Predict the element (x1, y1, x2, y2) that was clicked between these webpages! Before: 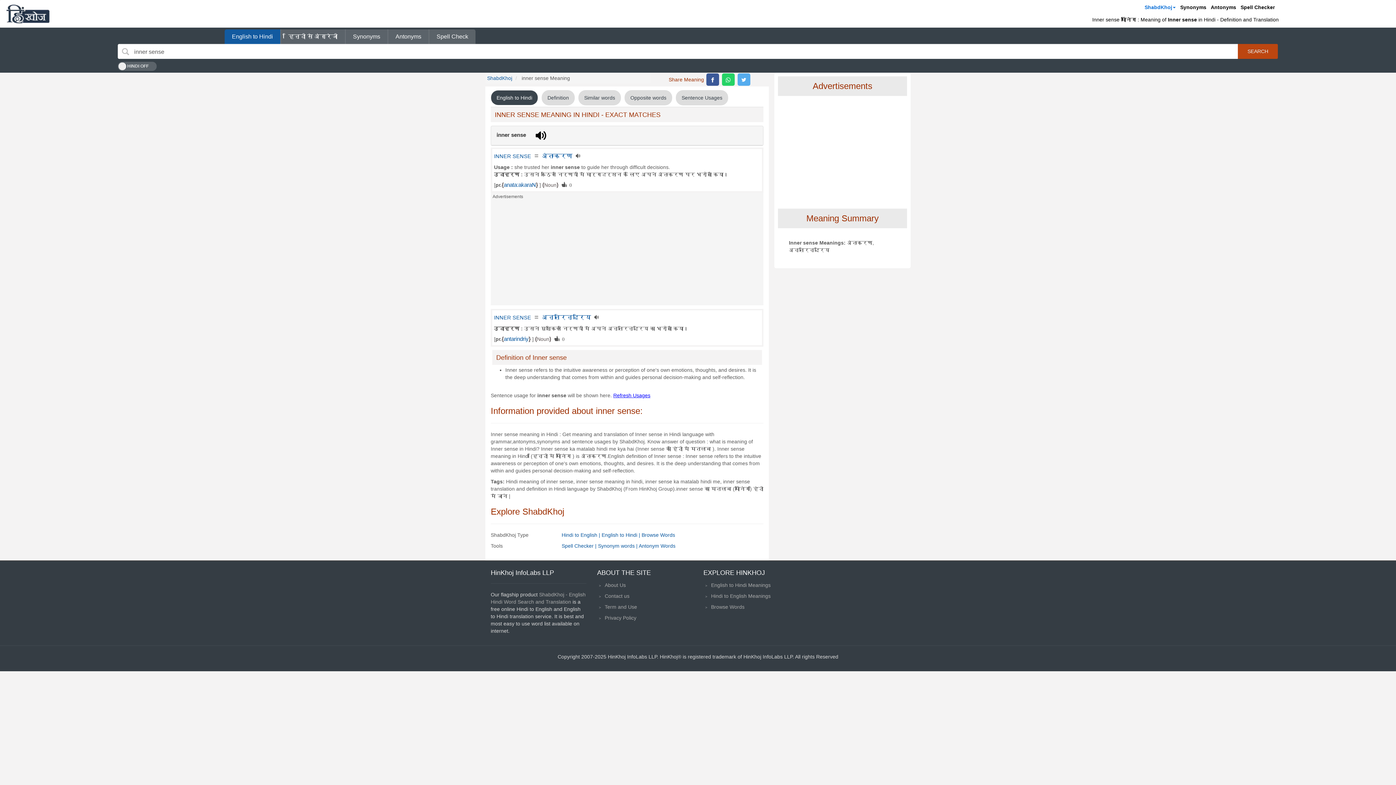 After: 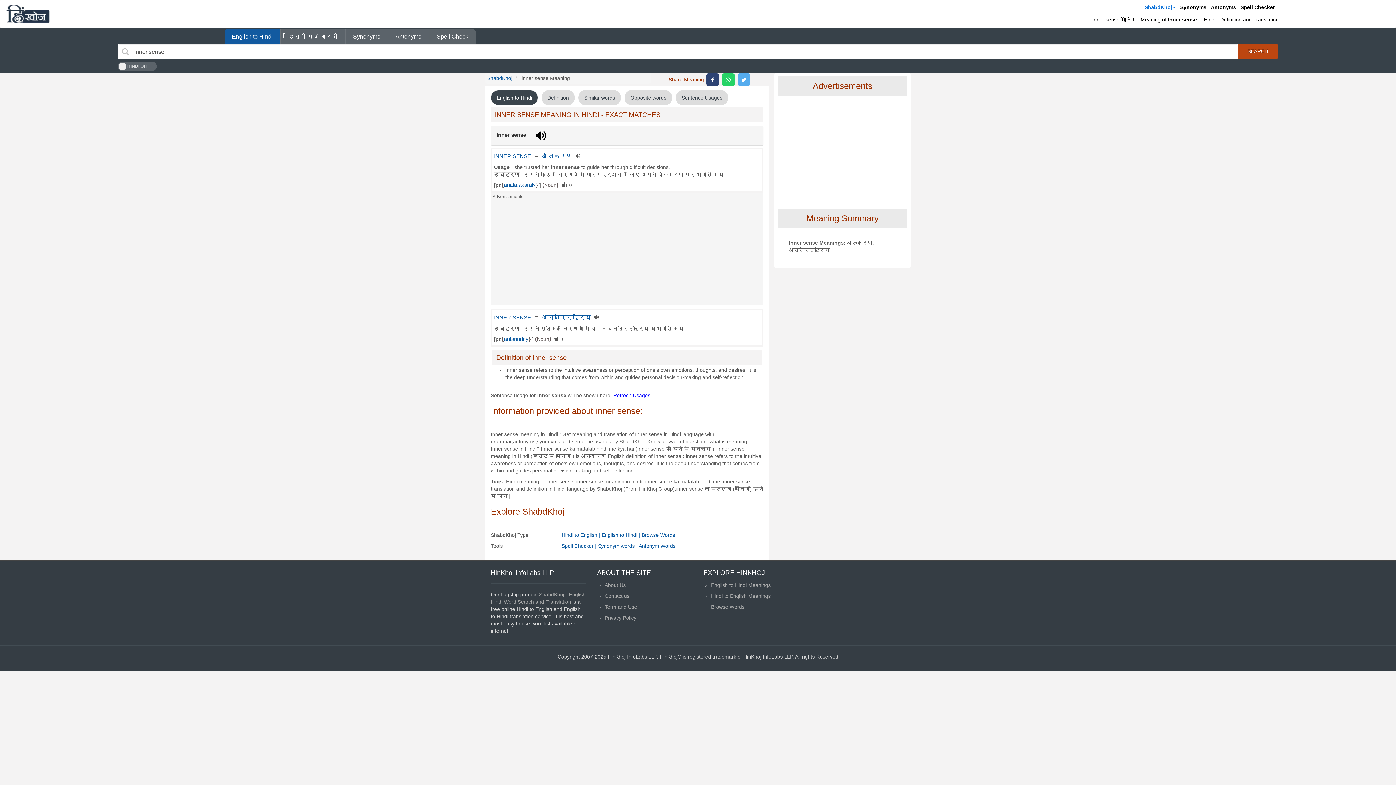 Action: bbox: (706, 73, 719, 85) label: top level facebook share 